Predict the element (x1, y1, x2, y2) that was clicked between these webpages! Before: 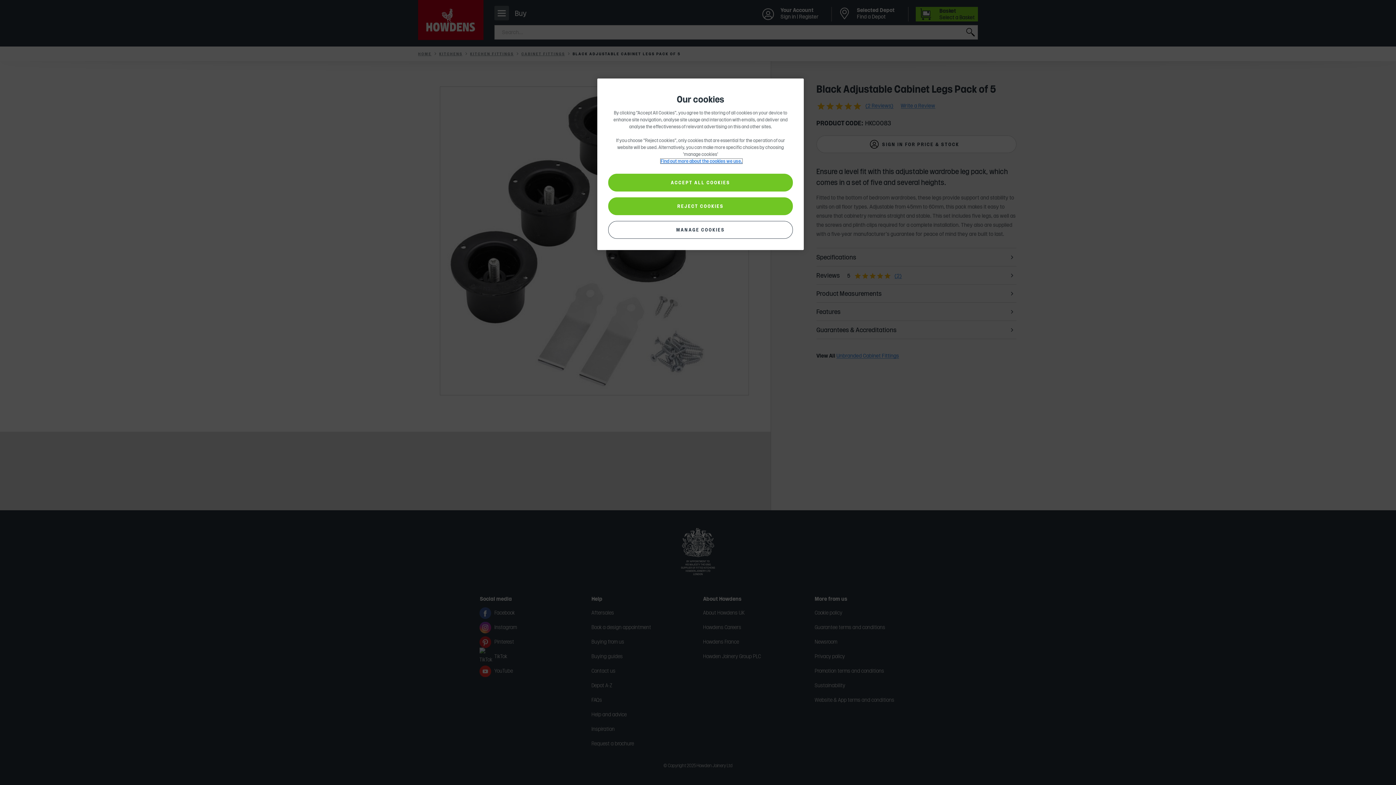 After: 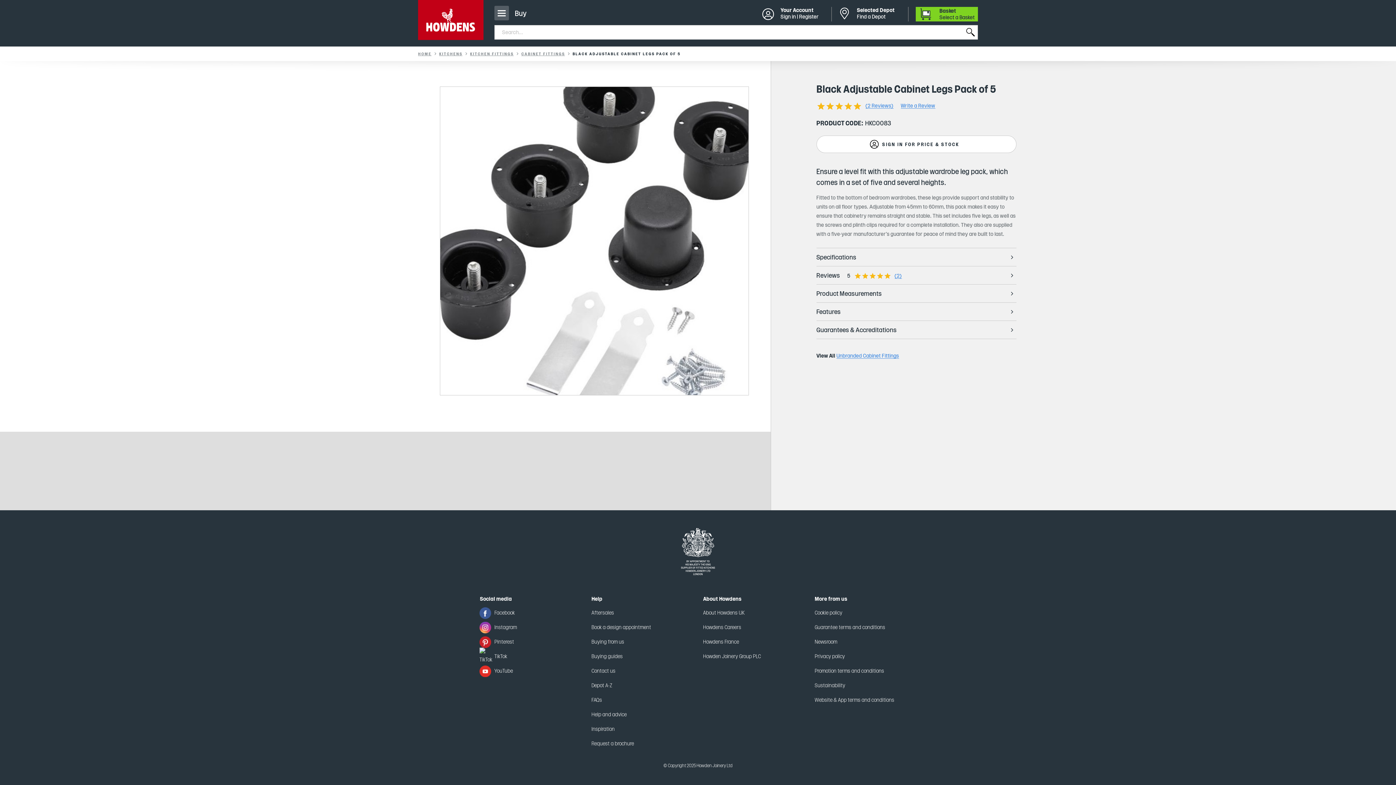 Action: label: REJECT COOKIES bbox: (608, 197, 793, 215)